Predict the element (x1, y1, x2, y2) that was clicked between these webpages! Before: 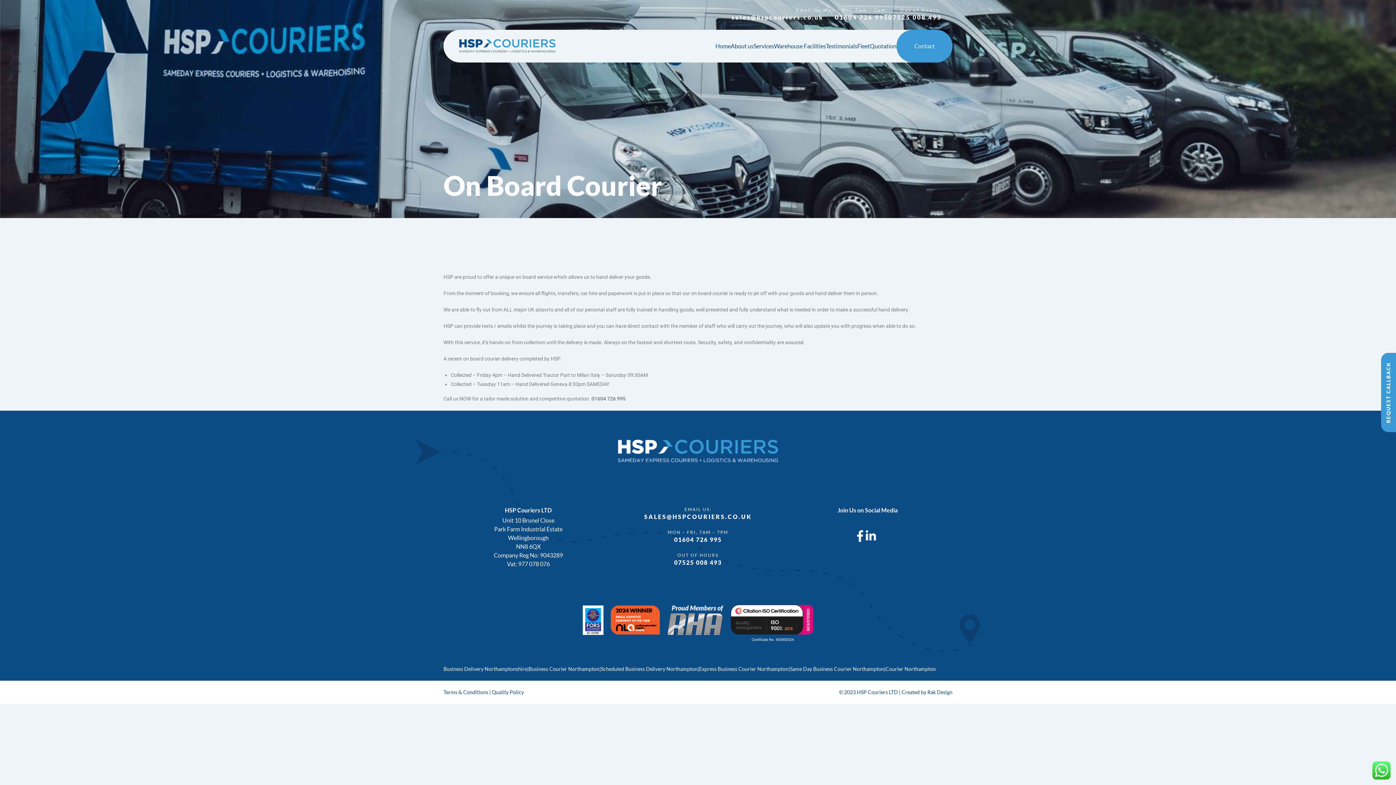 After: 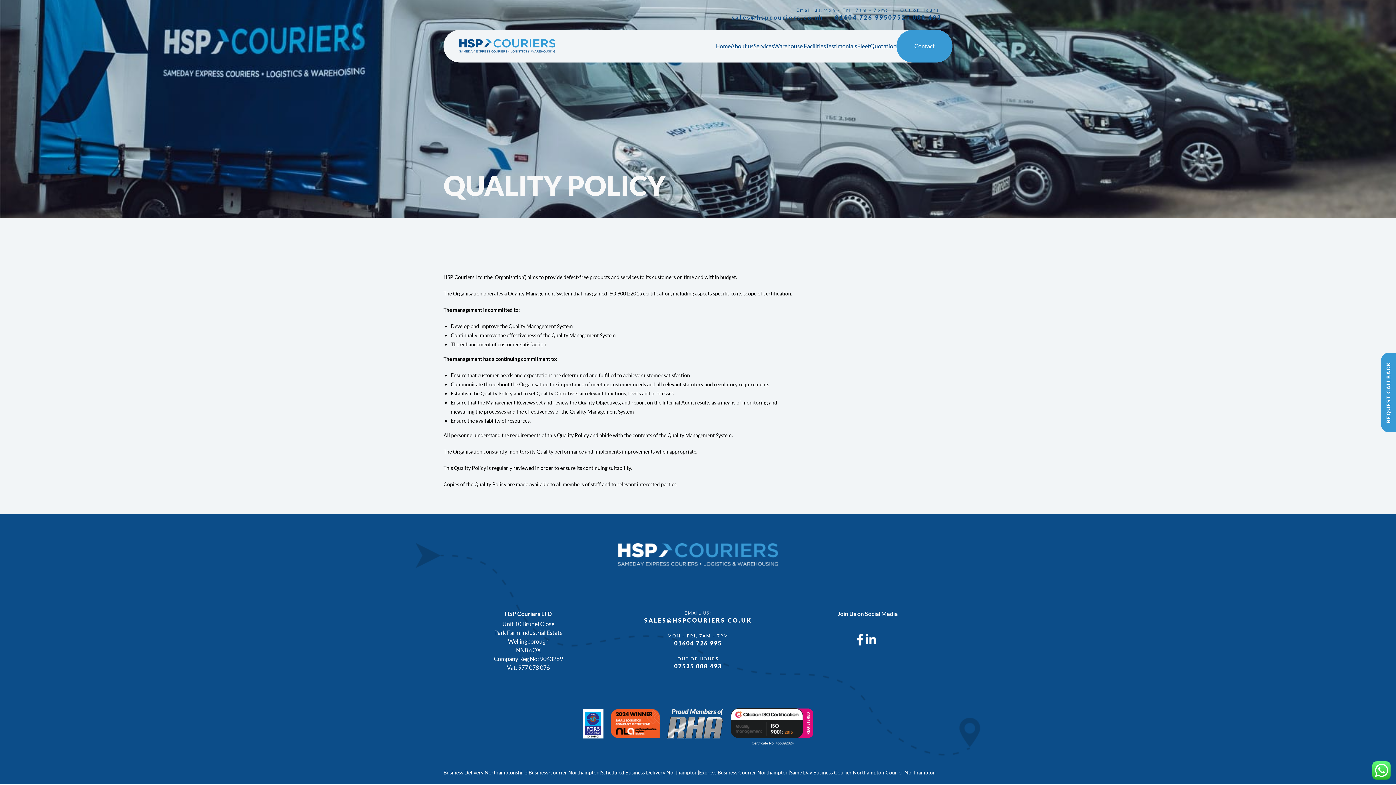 Action: label: Quality Policy bbox: (492, 689, 524, 695)